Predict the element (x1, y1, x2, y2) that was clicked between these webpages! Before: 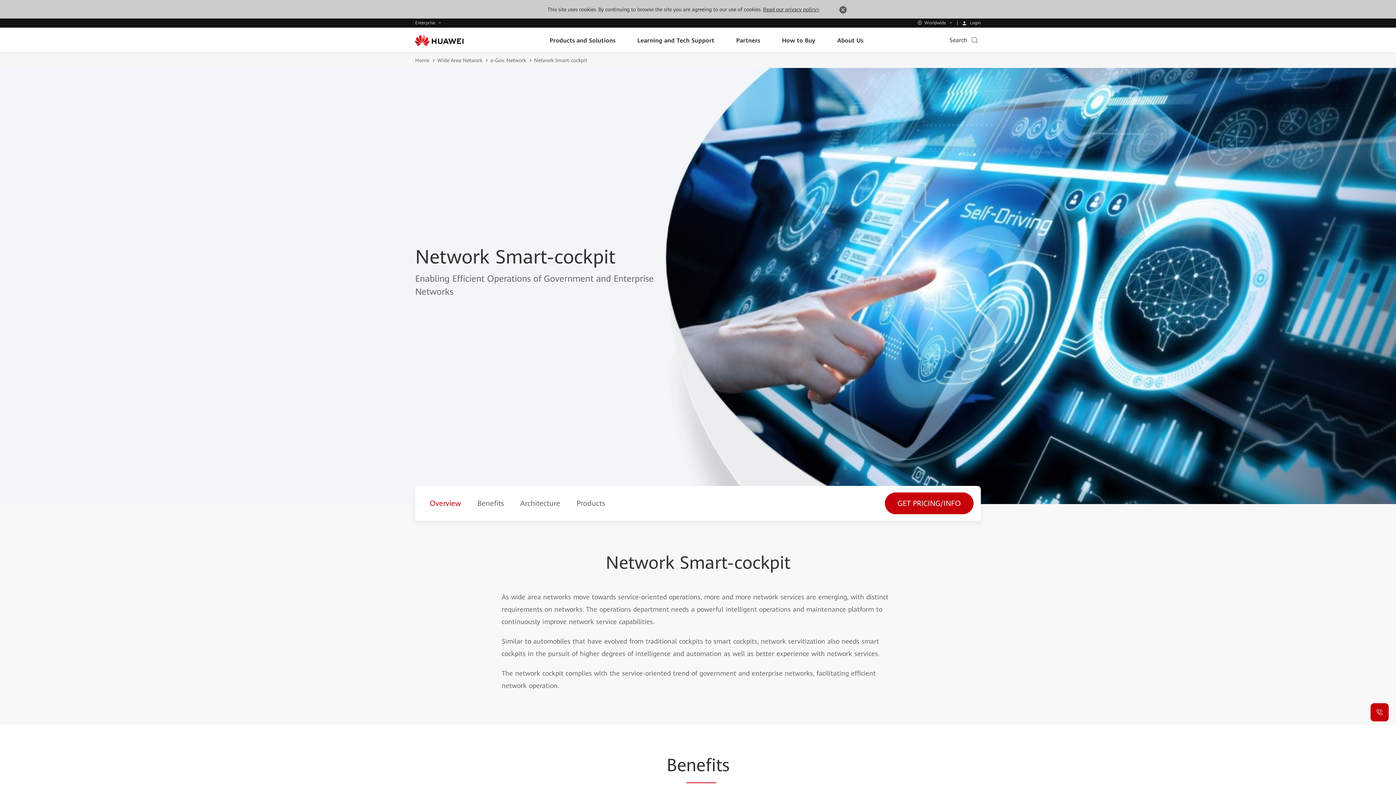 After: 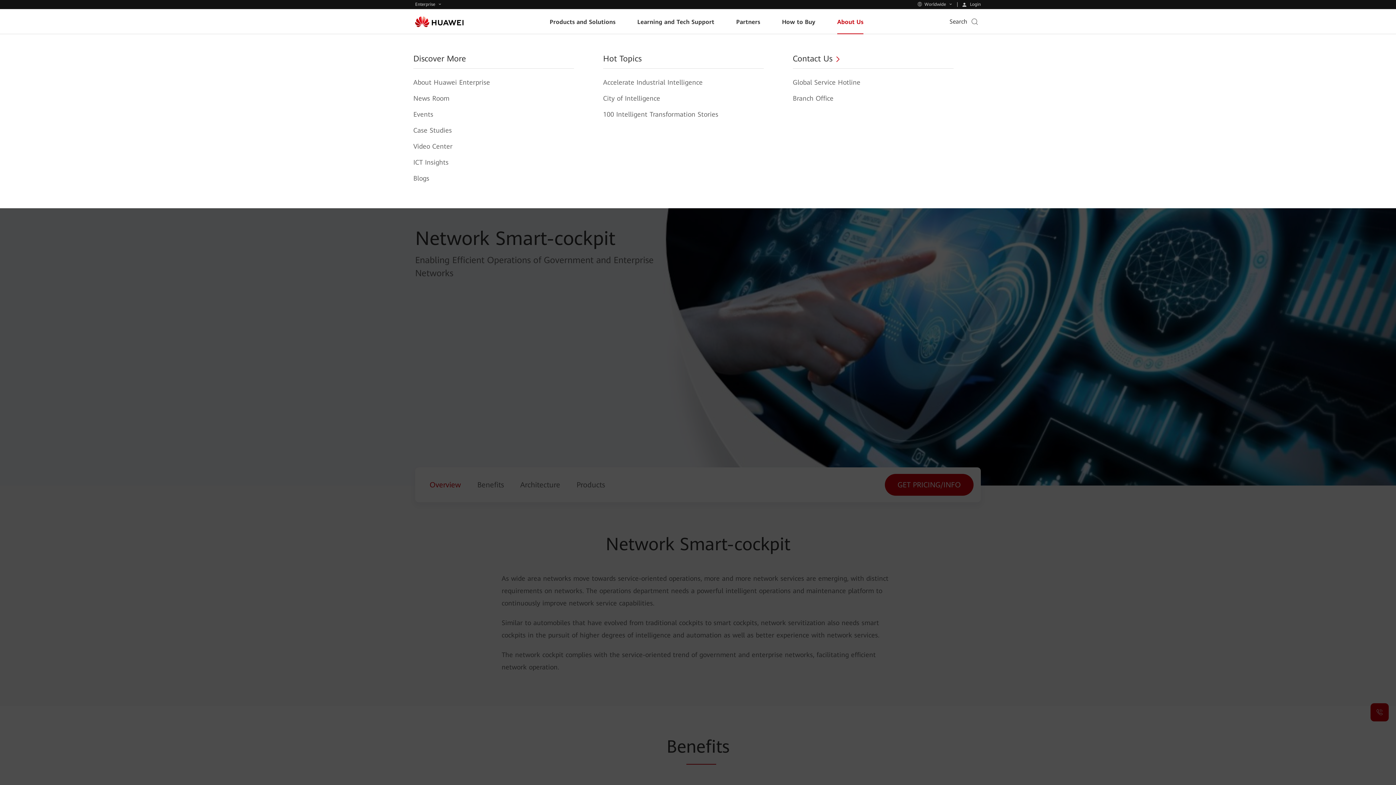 Action: bbox: (837, 5, 848, 16)